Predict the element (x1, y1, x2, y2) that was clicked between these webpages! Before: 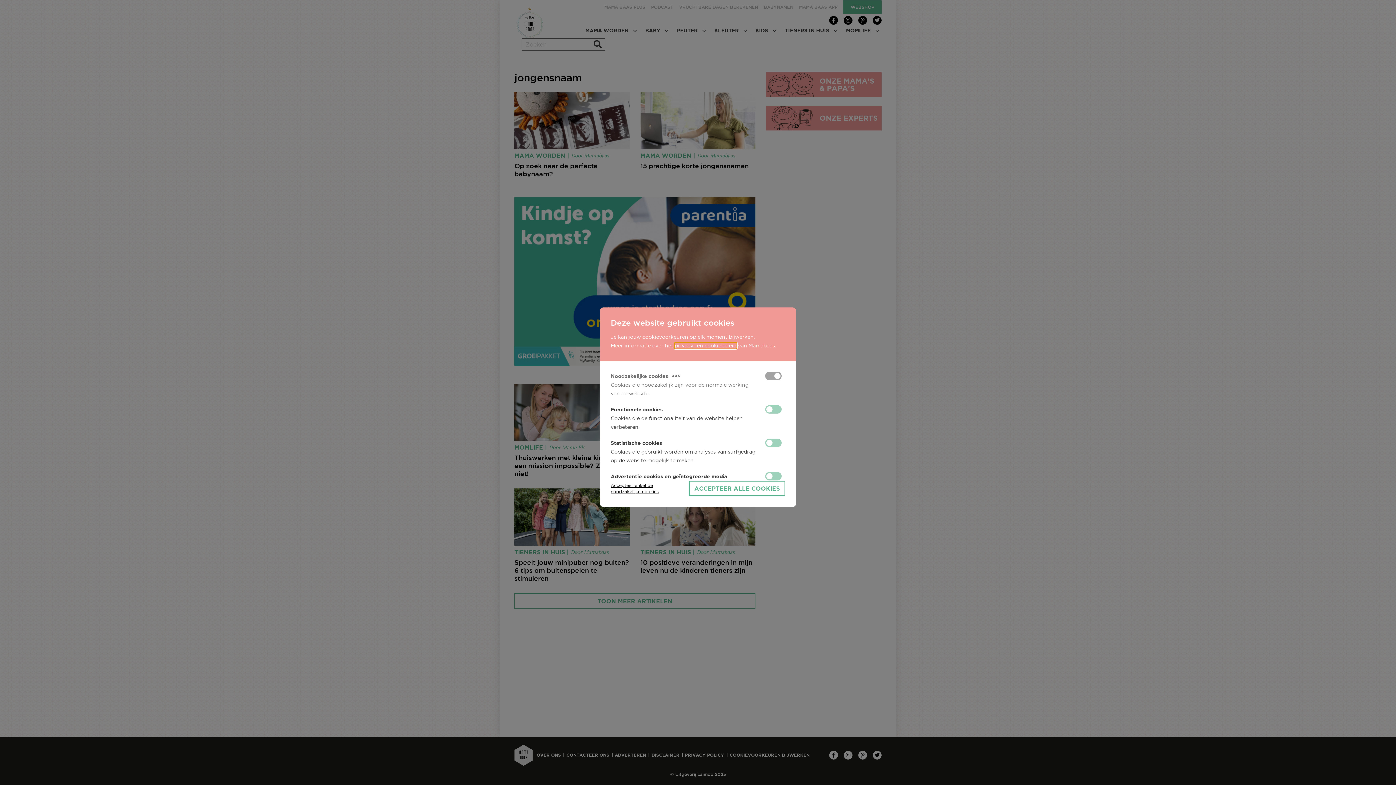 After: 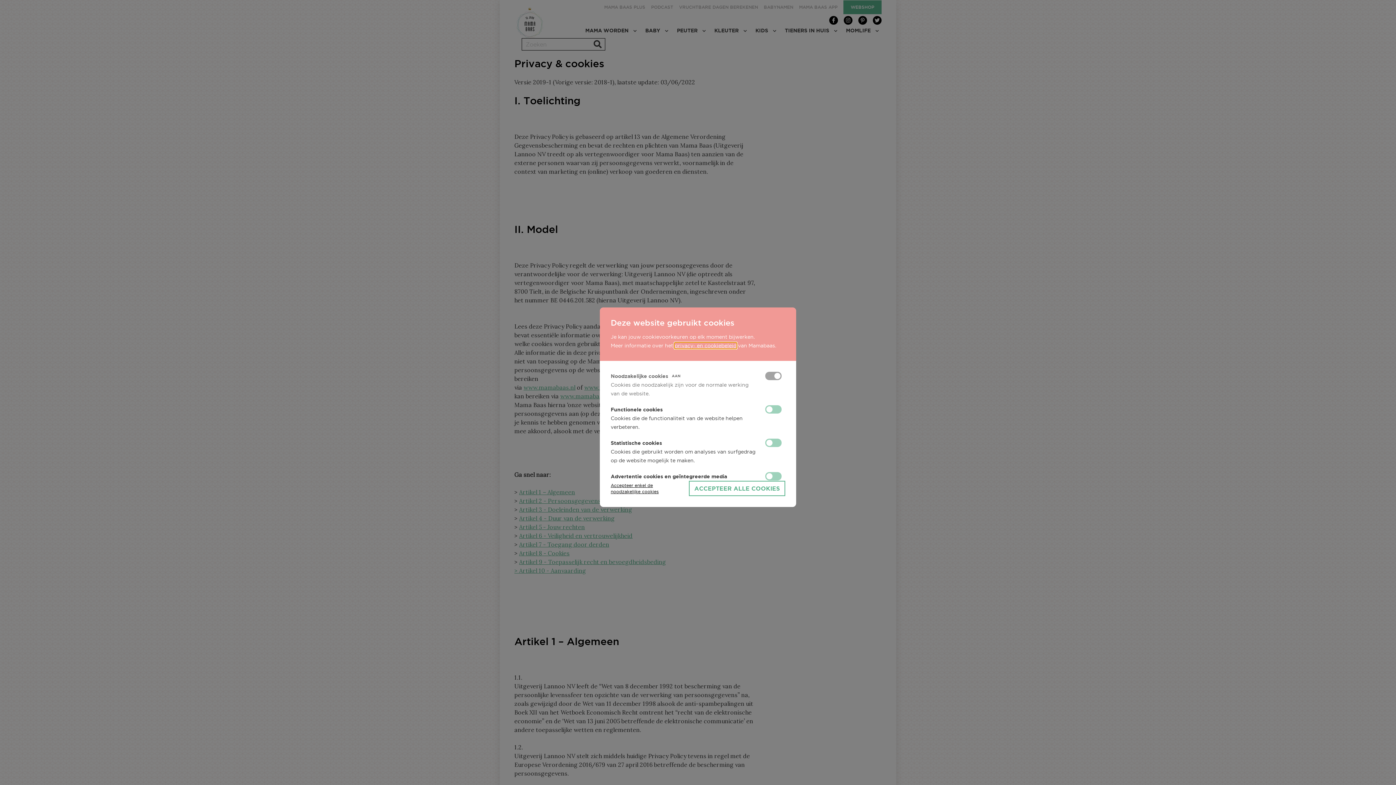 Action: label: privacy- en cookiebeleid bbox: (674, 342, 736, 348)